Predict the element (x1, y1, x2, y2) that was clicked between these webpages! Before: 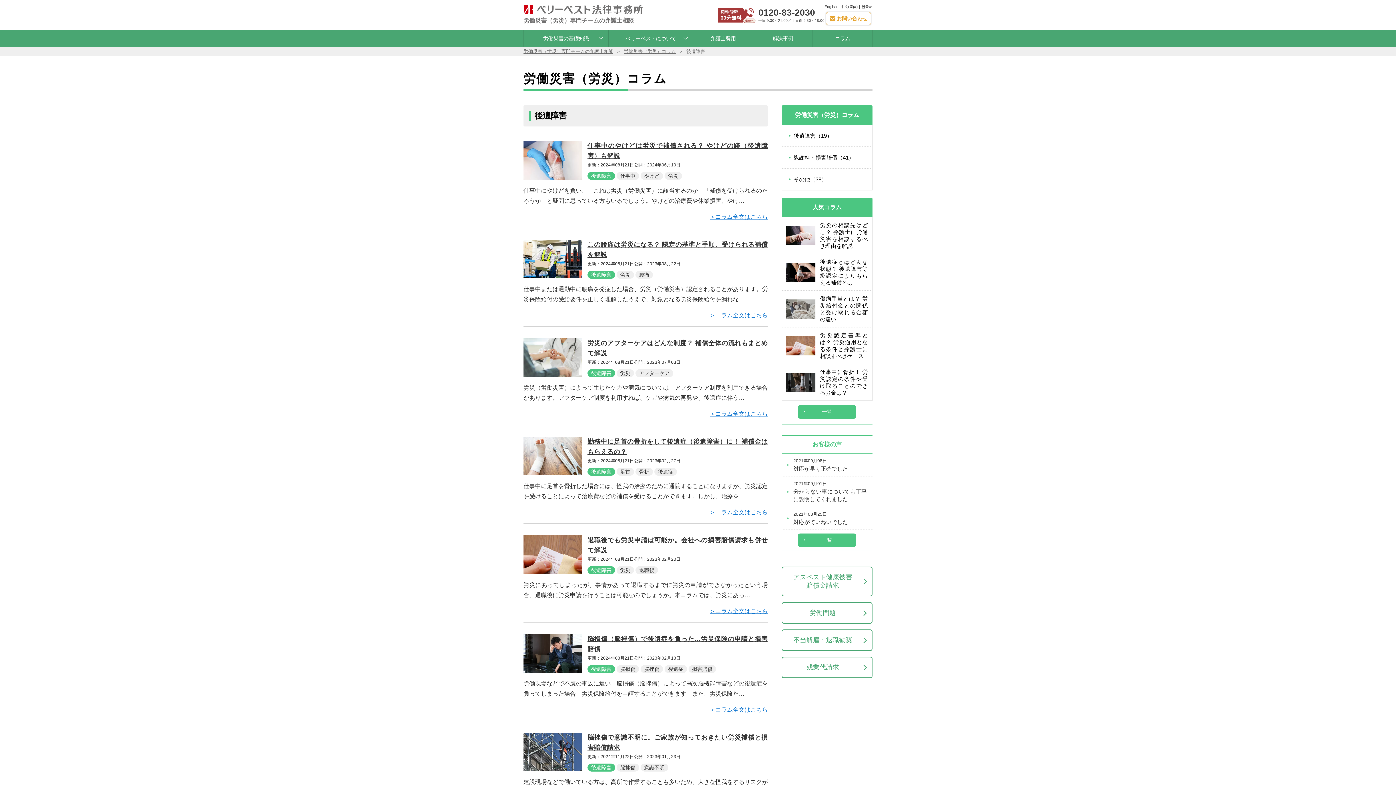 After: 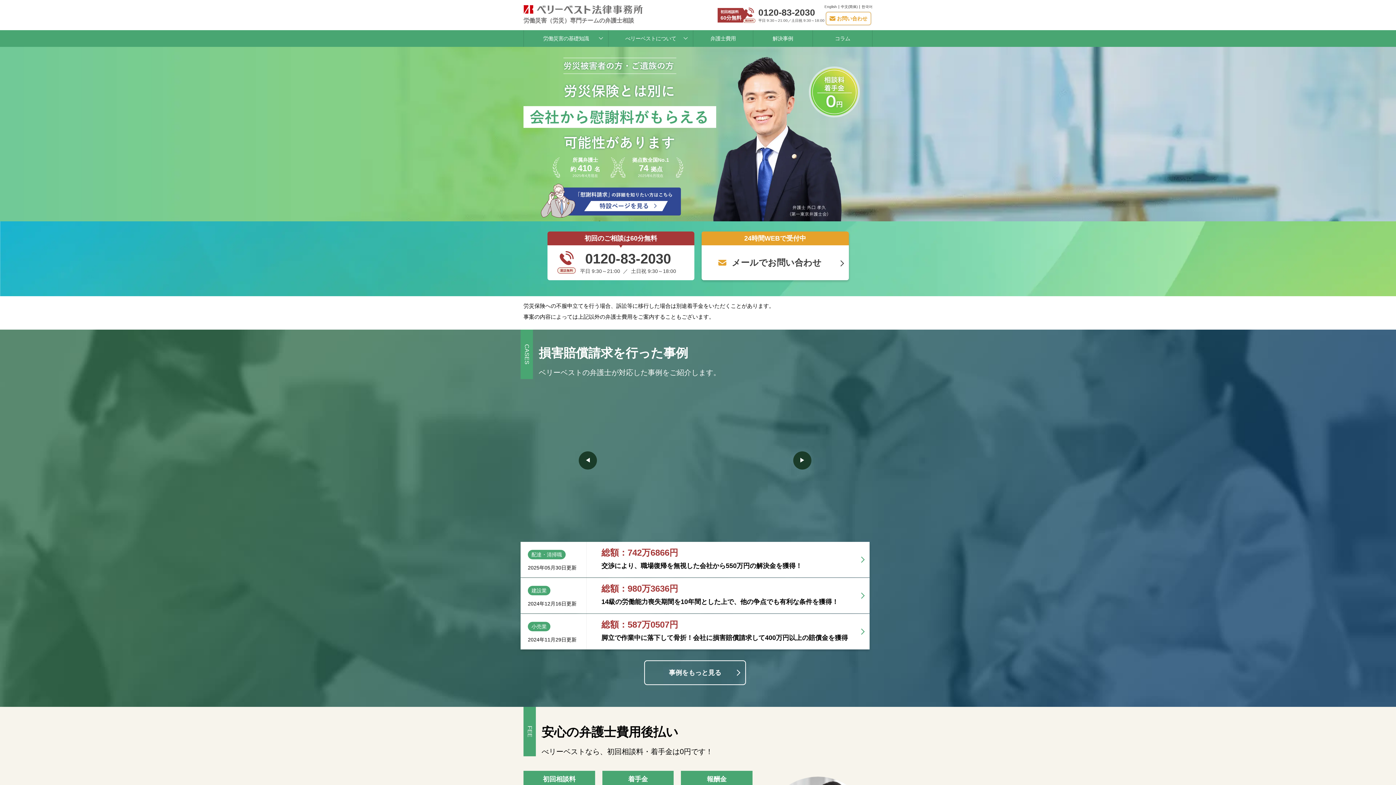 Action: label: 労働災害（労災）専門チームの弁護士相談 bbox: (523, 5, 642, 25)